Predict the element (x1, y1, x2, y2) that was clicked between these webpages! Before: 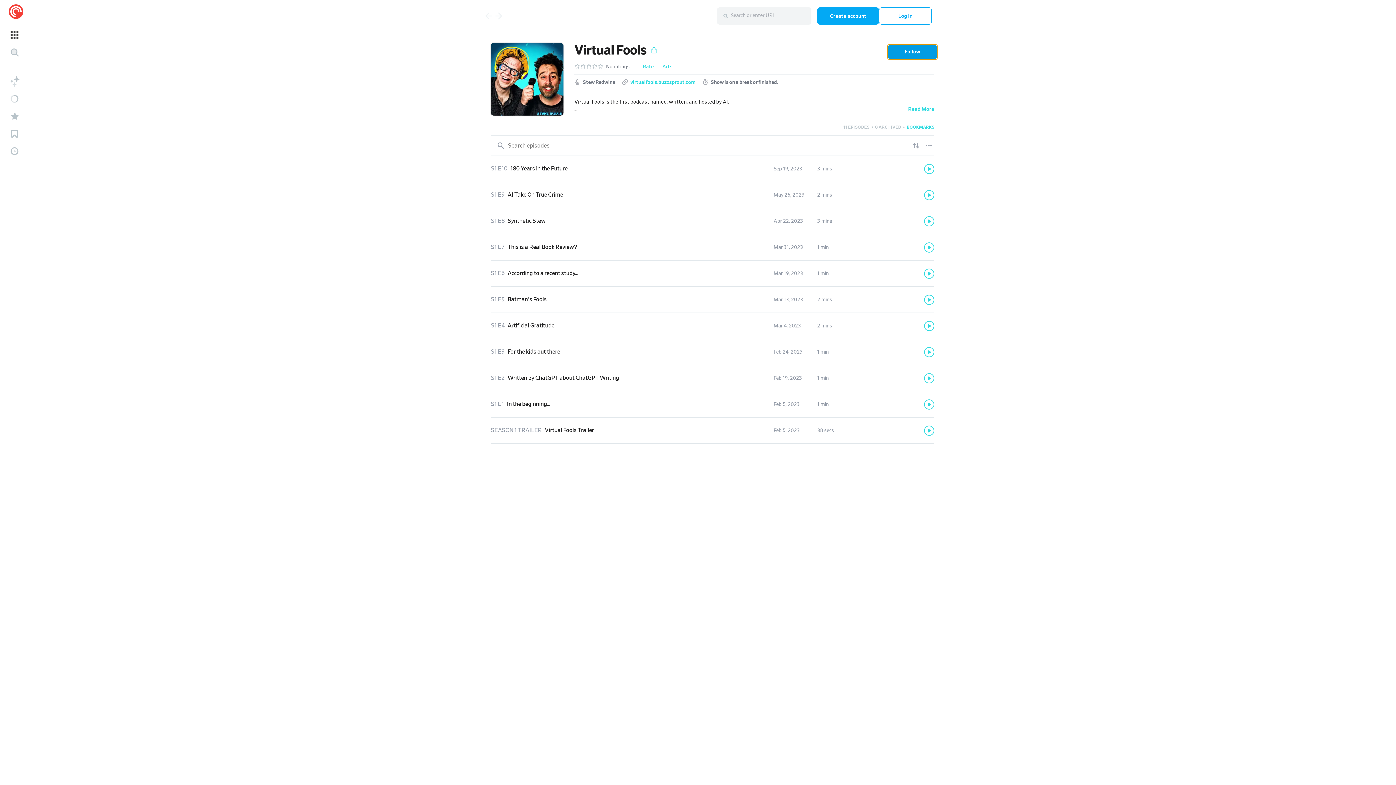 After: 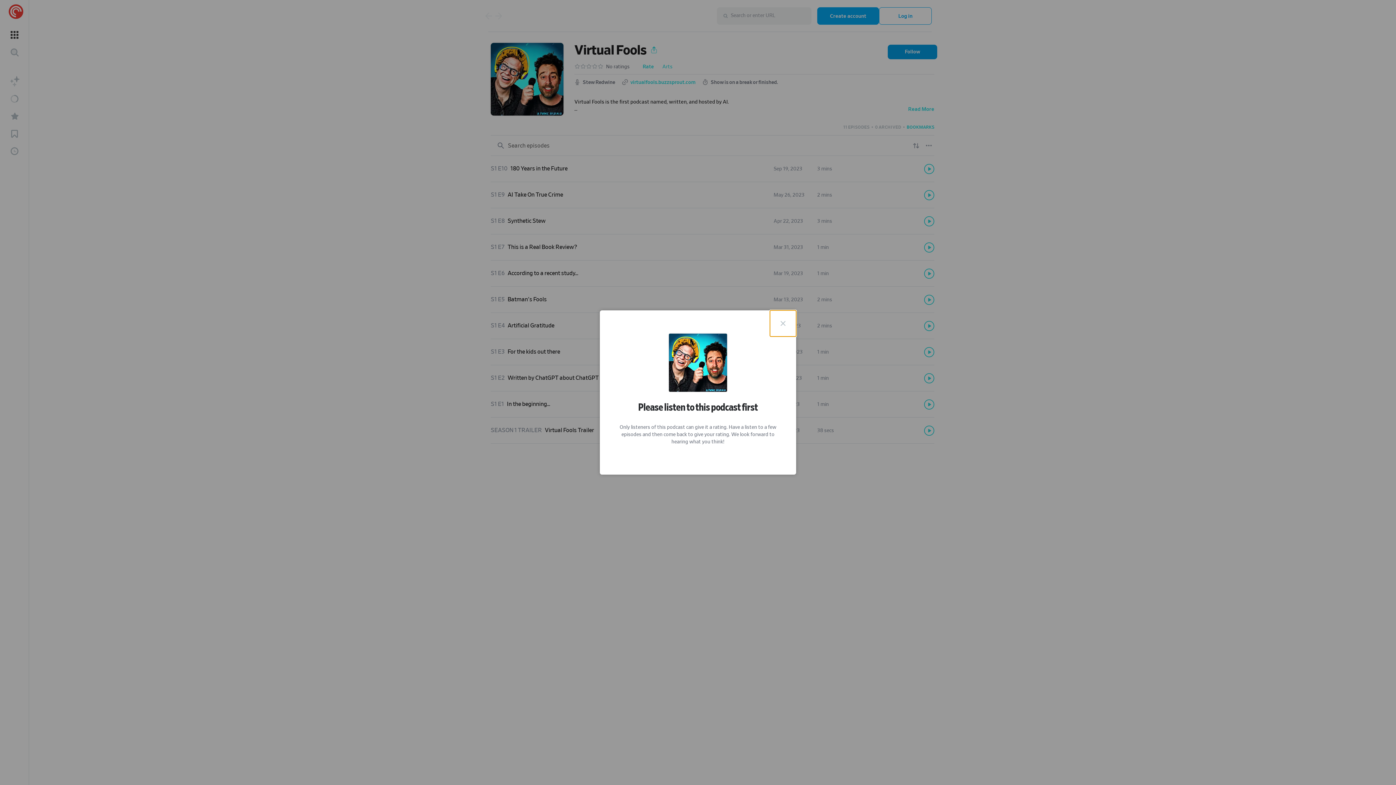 Action: label: Rate bbox: (642, 64, 653, 69)